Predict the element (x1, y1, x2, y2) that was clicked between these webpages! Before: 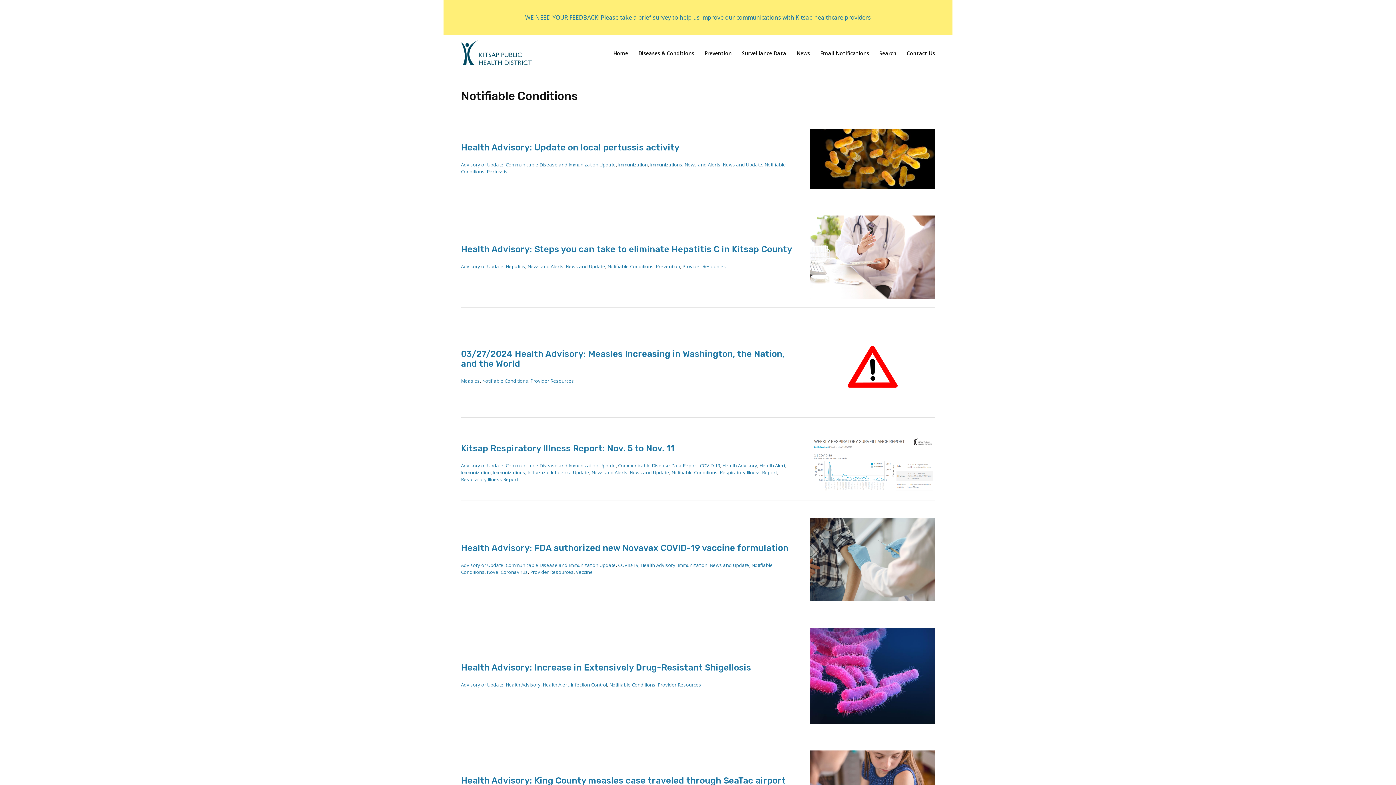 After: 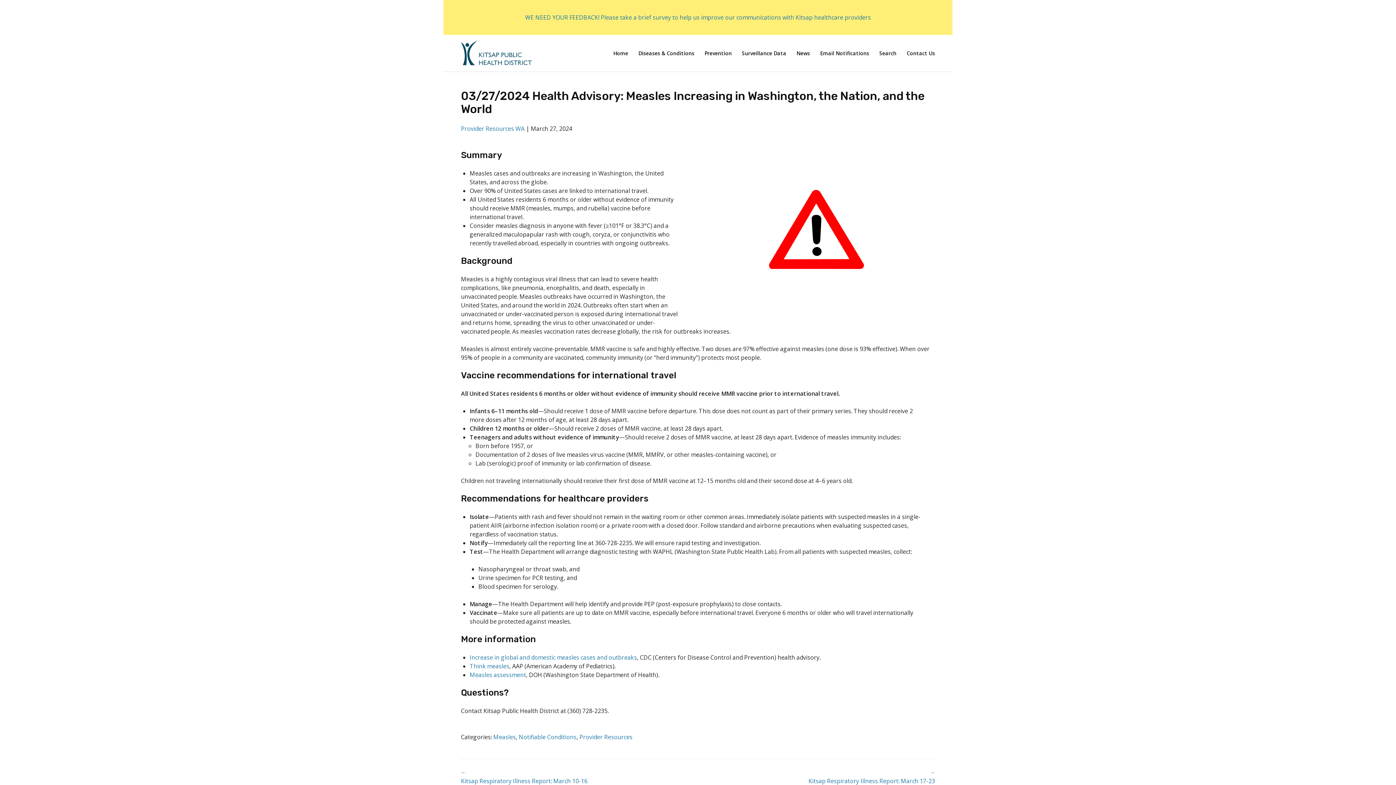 Action: label: 03/27/2024 Health Advisory: Measles Increasing in Washington, the Nation, and the World bbox: (461, 349, 784, 369)